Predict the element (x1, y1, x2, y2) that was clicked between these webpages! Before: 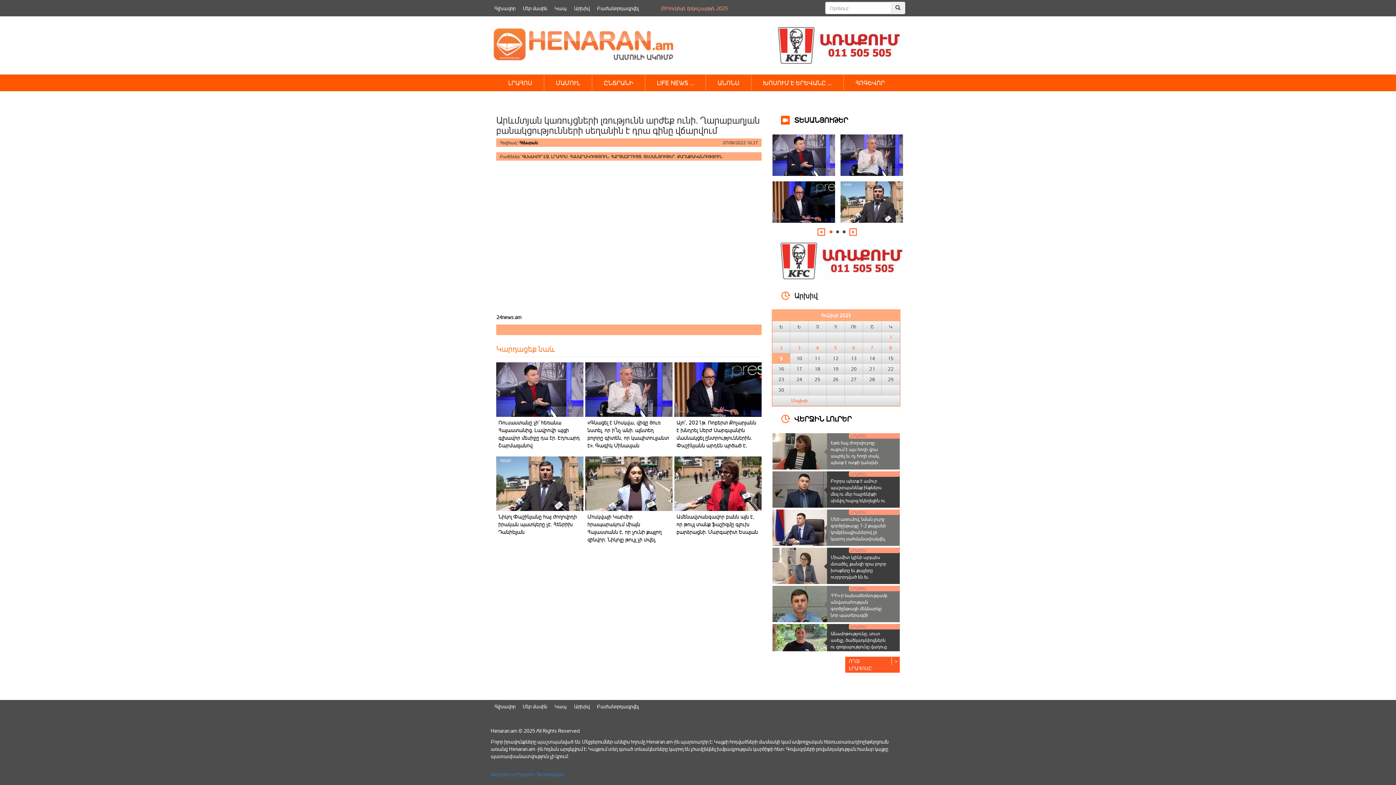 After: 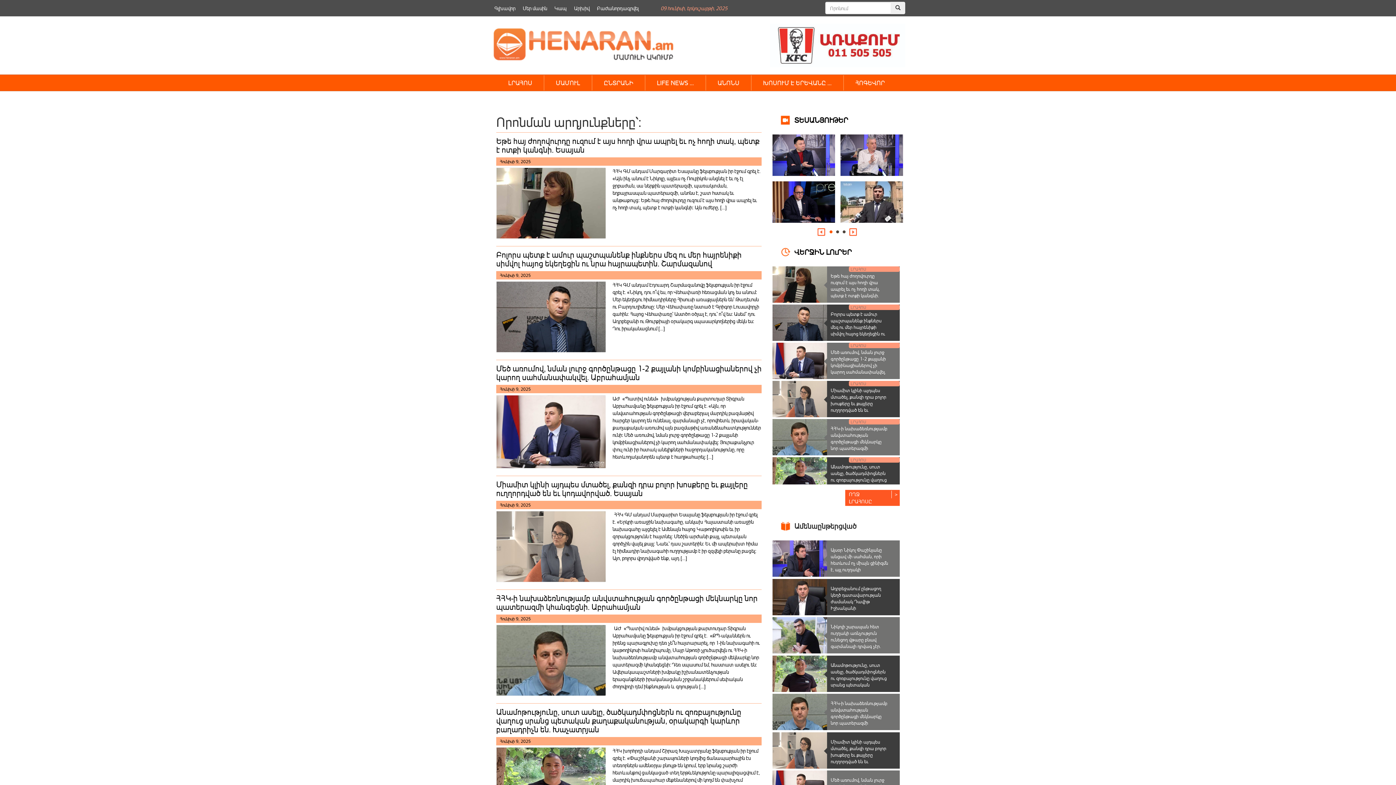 Action: bbox: (890, 1, 905, 14)